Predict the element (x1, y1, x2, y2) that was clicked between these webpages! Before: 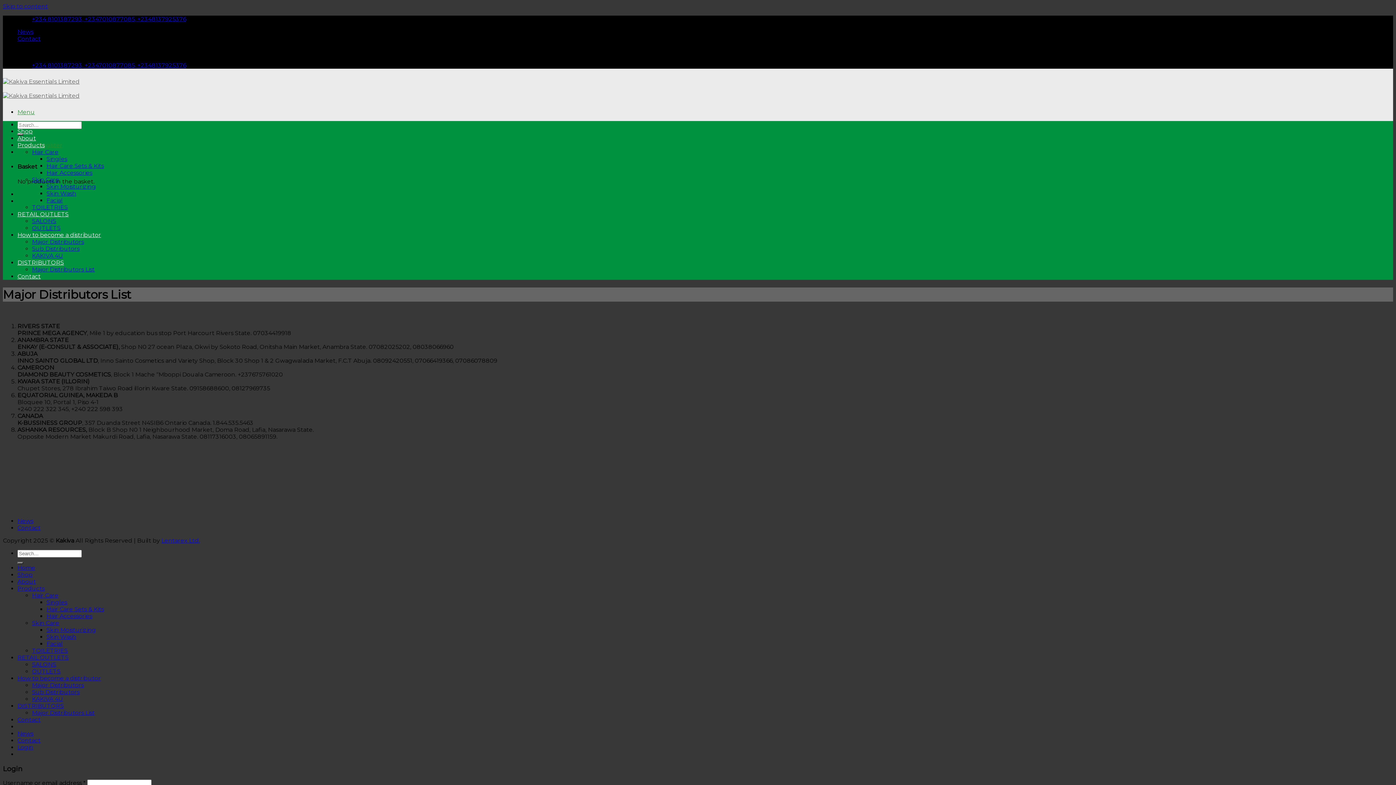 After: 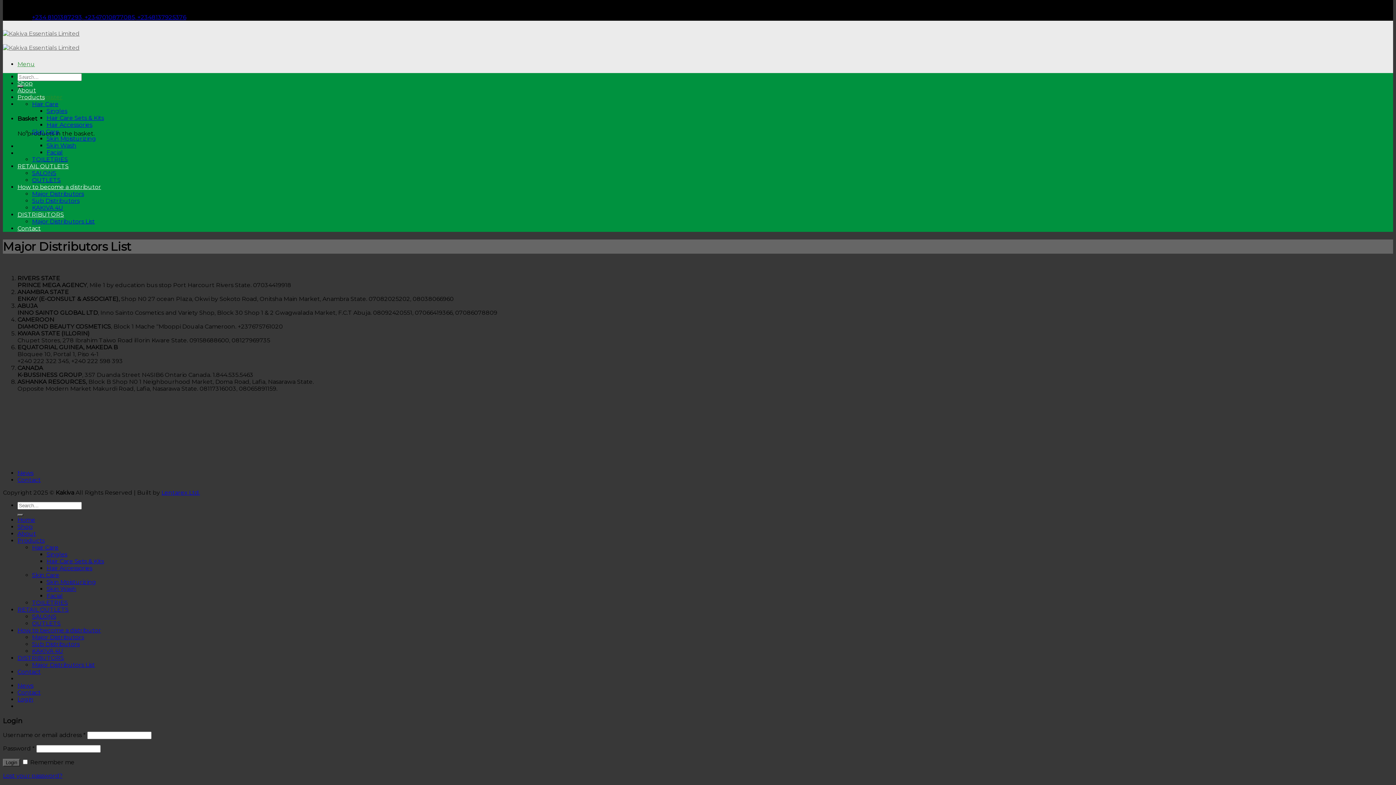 Action: bbox: (2, 2, 48, 9) label: Skip to content